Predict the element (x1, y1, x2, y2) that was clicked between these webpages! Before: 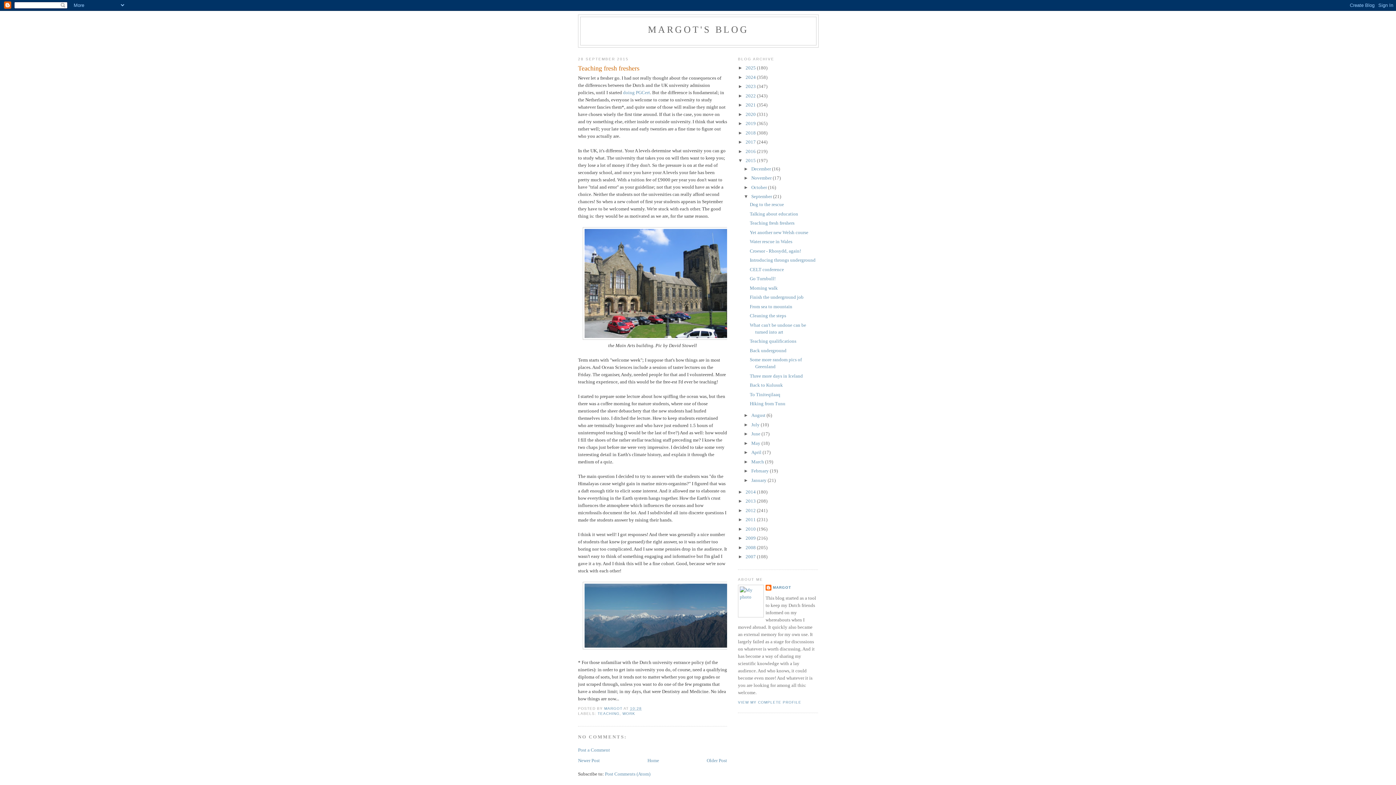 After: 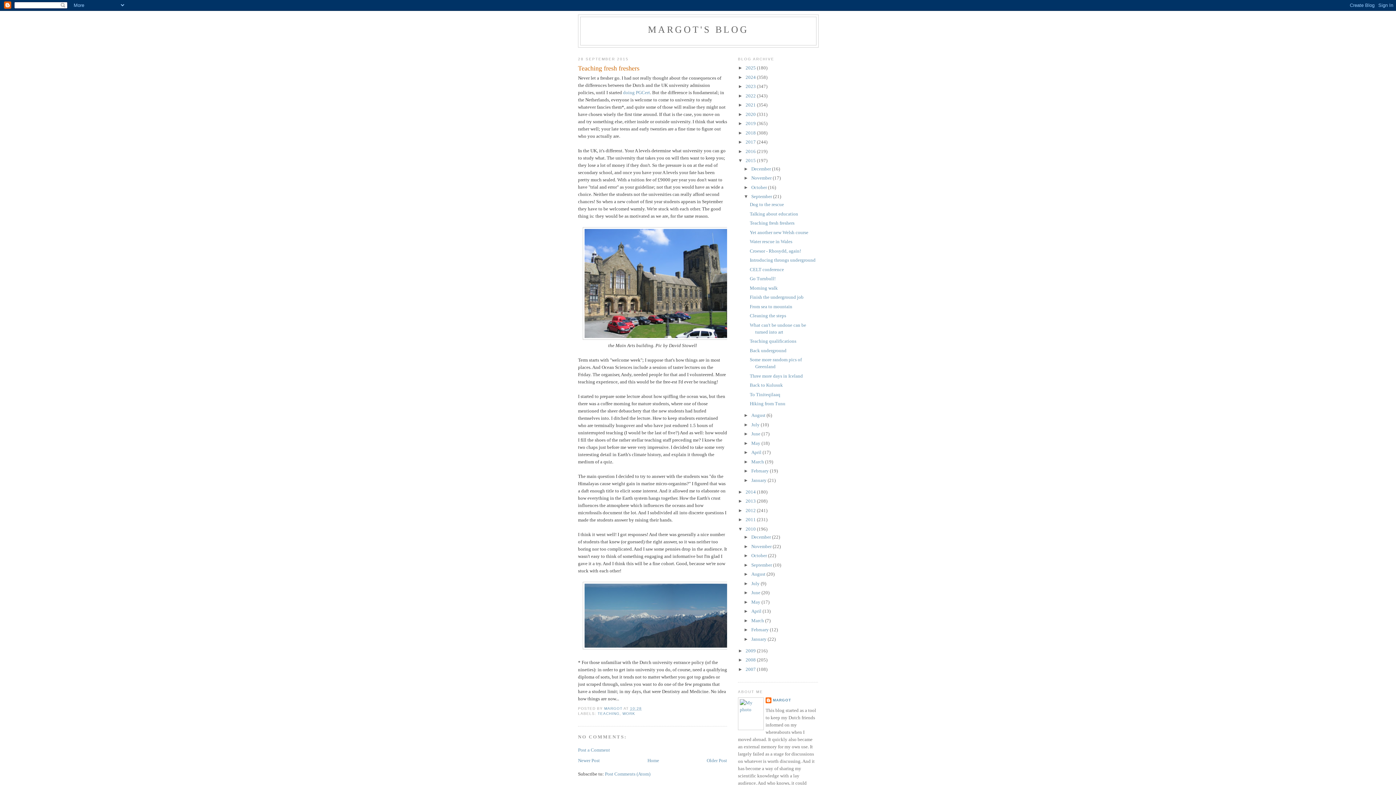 Action: label: ►   bbox: (738, 526, 745, 531)